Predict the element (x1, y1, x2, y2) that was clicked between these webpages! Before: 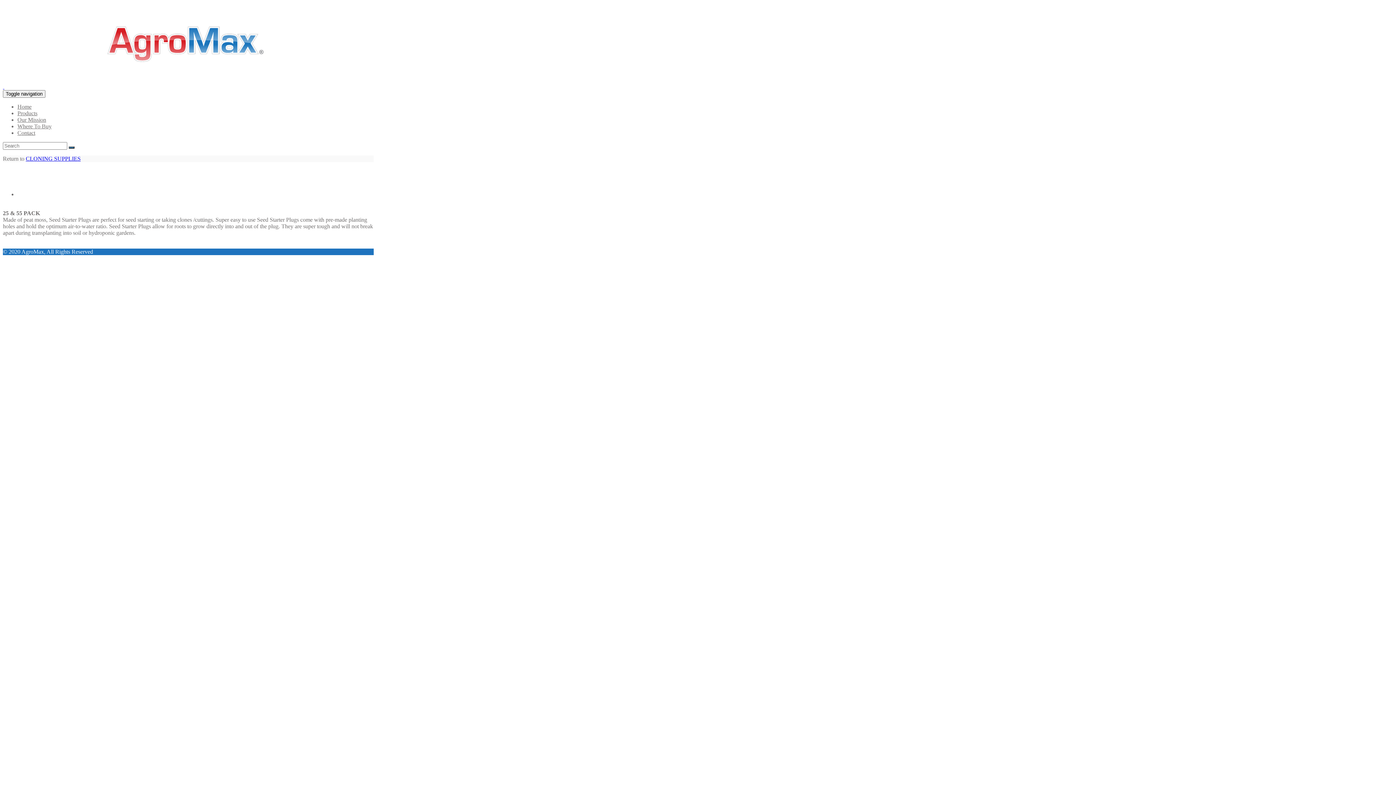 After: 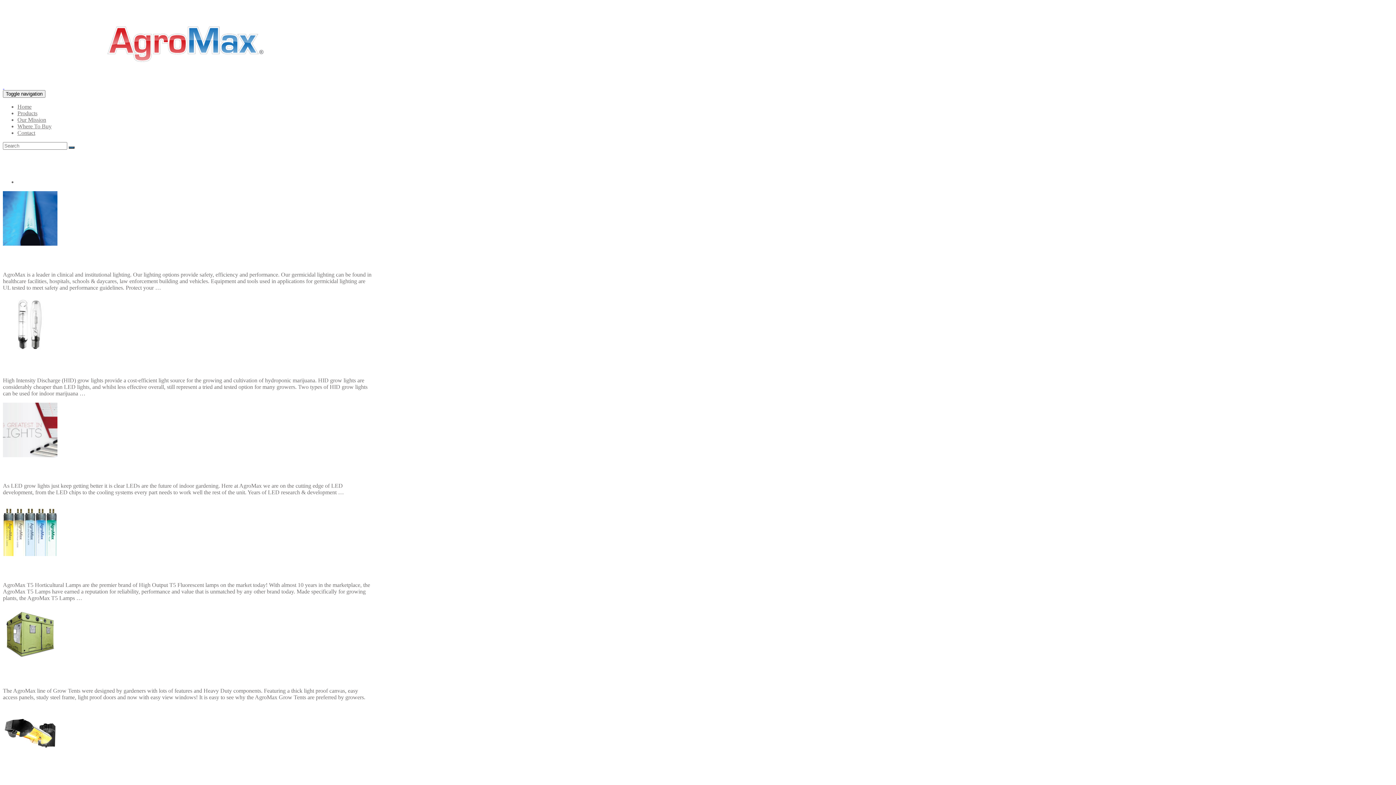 Action: bbox: (17, 110, 37, 116) label: Products